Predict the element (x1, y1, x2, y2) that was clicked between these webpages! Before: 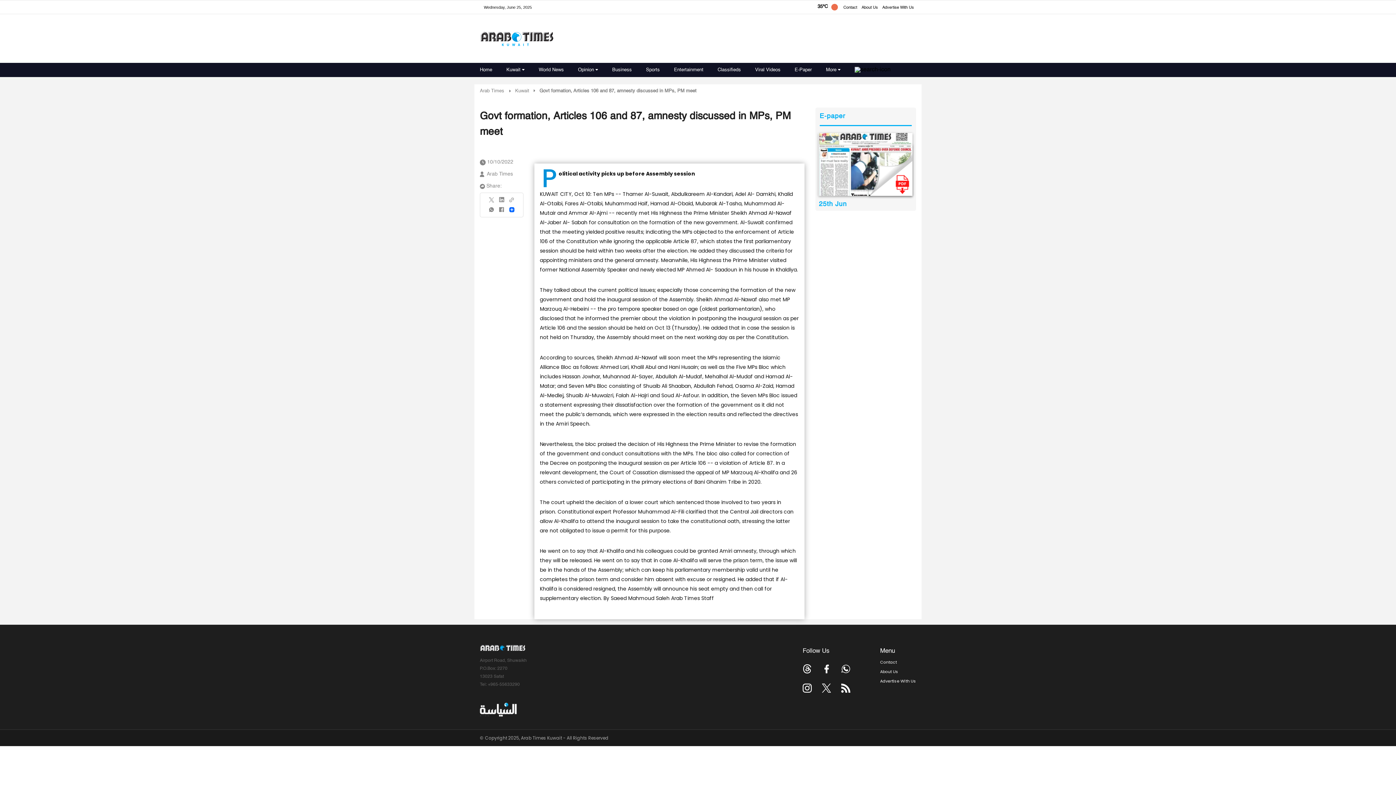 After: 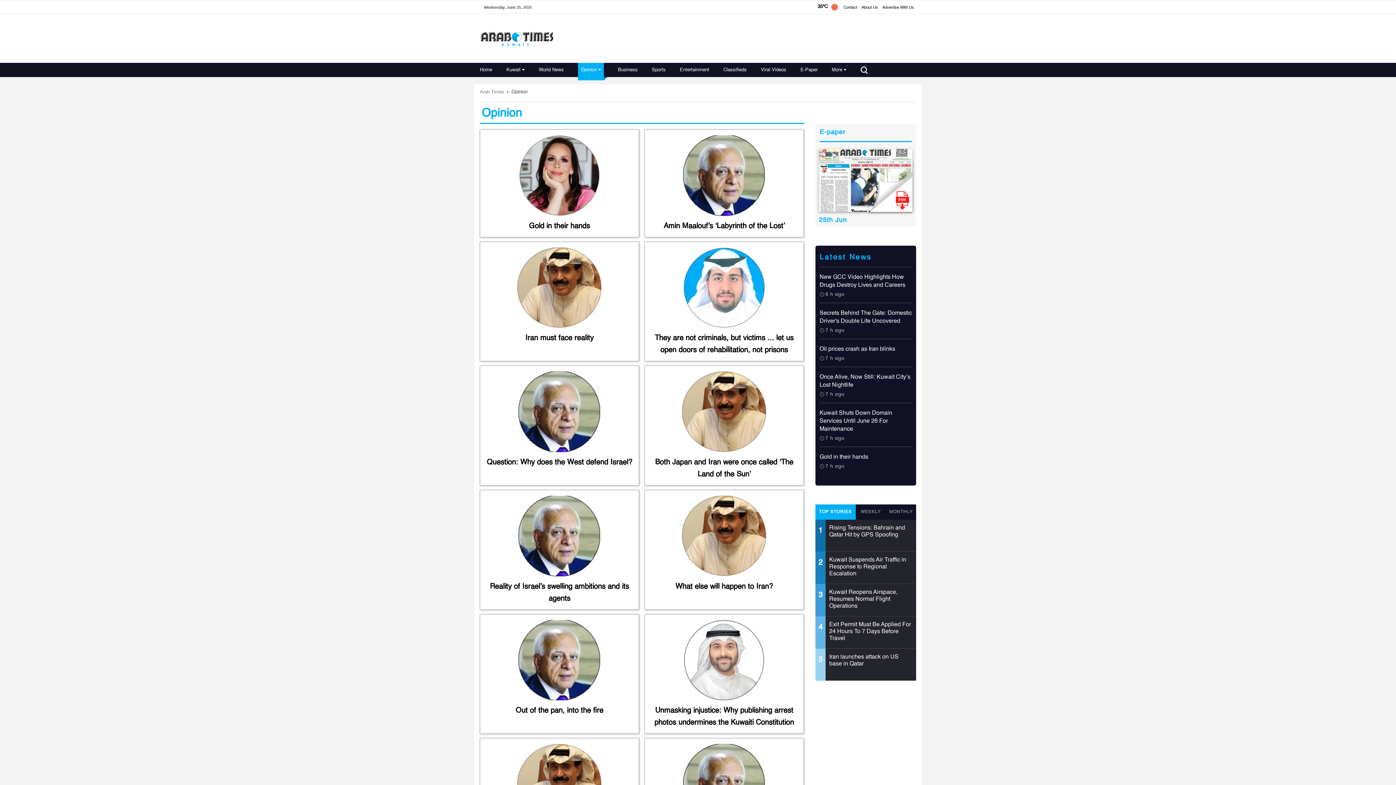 Action: label: Opinion bbox: (578, 67, 594, 72)